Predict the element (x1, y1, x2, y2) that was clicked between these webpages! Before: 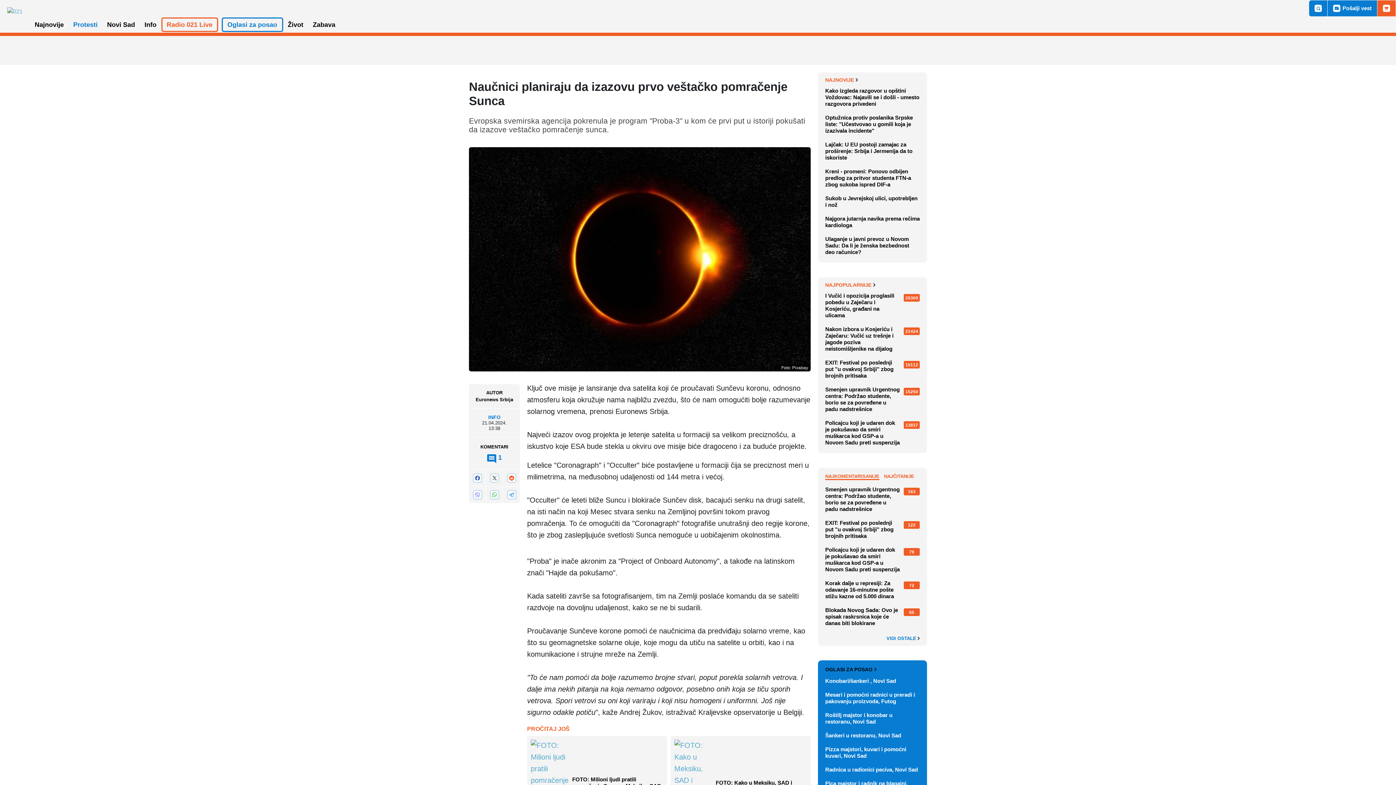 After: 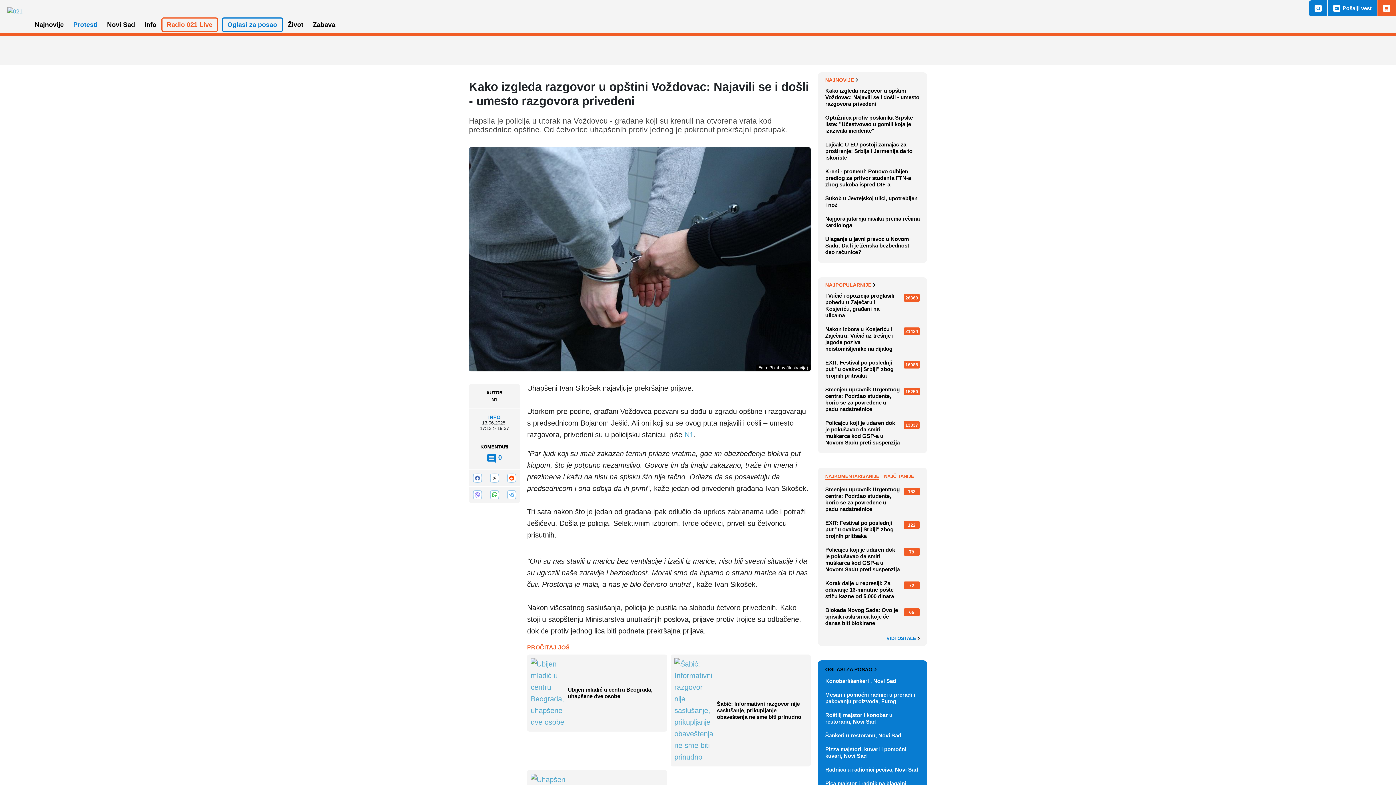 Action: label: Kako izgleda razgovor u opštini Voždovac: Najavili se i došli - umesto razgovora privedeni bbox: (825, 84, 920, 111)